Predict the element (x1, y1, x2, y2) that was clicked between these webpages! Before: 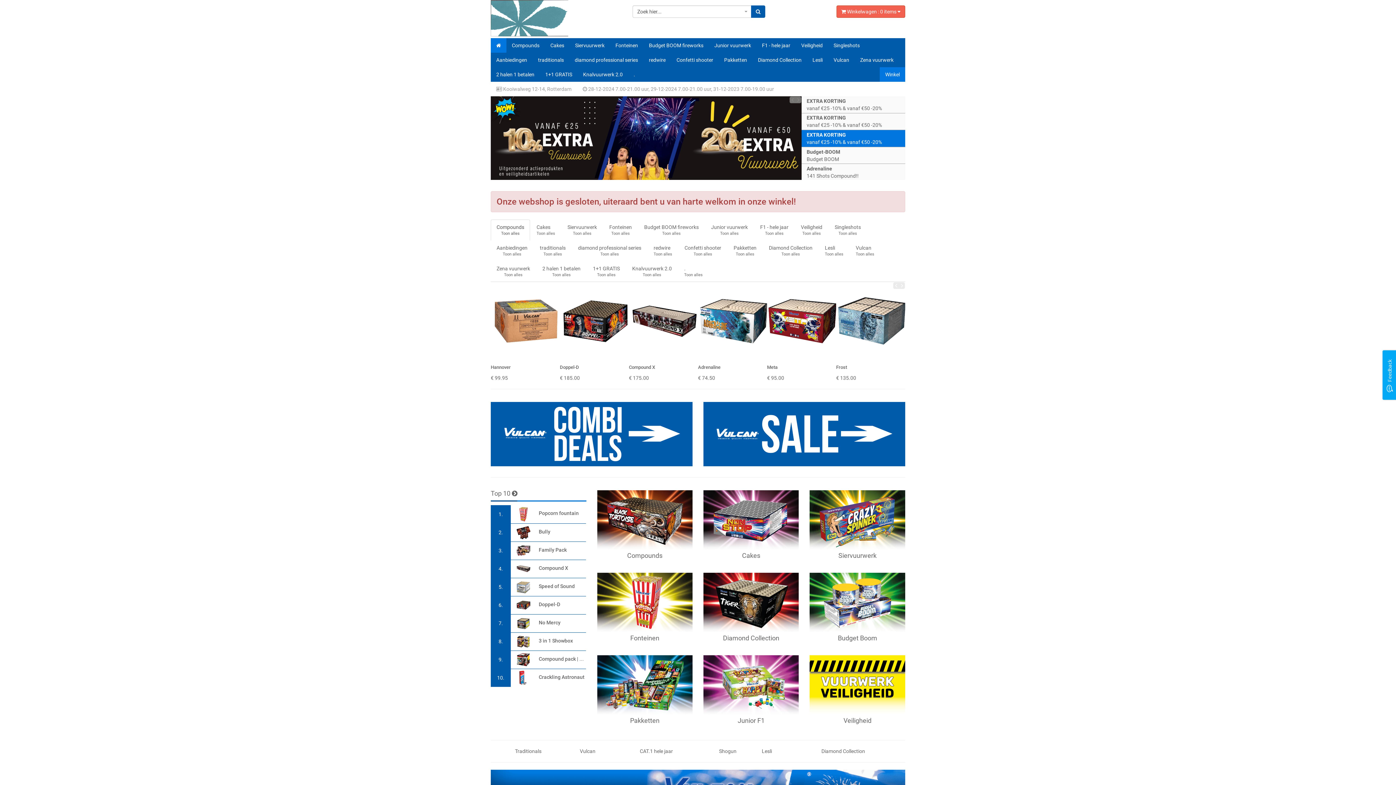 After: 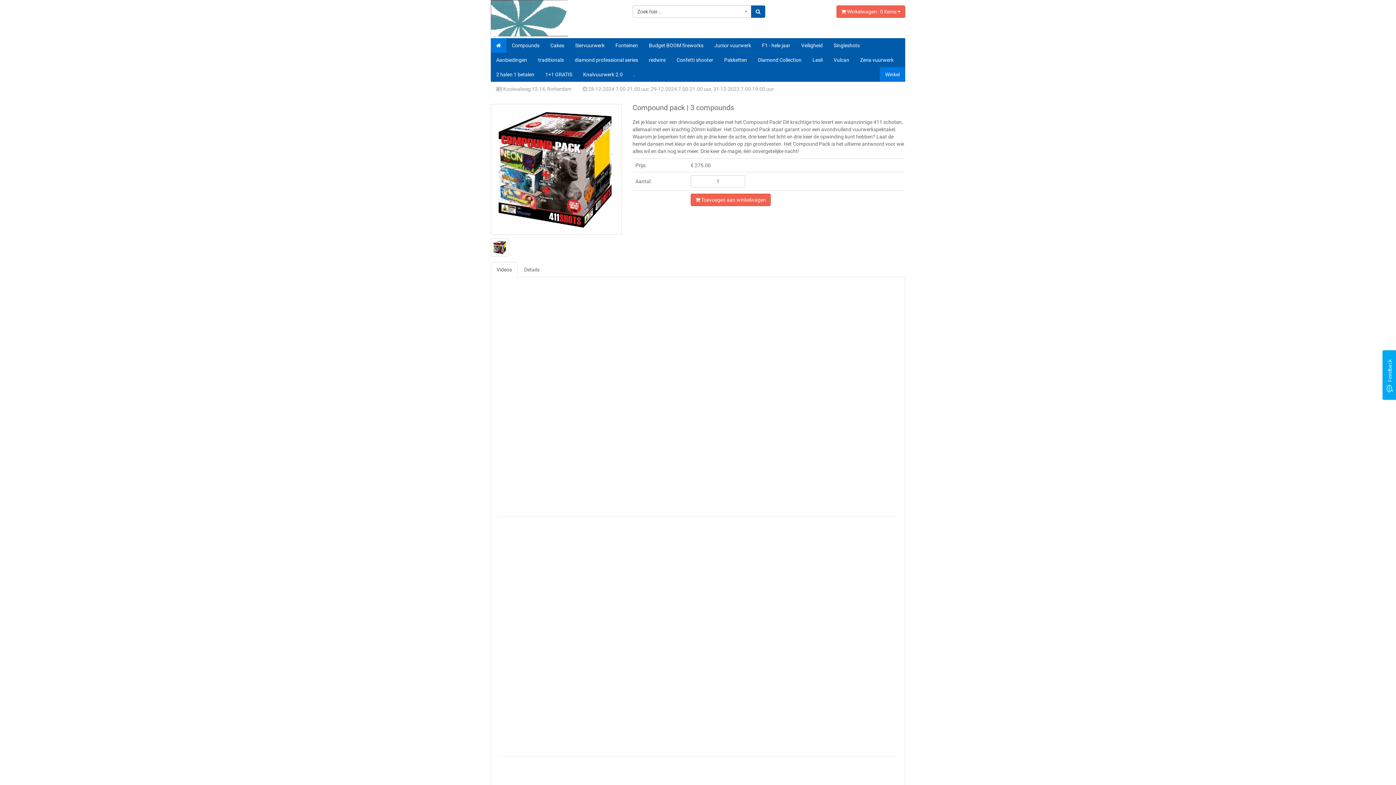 Action: bbox: (510, 652, 538, 667)